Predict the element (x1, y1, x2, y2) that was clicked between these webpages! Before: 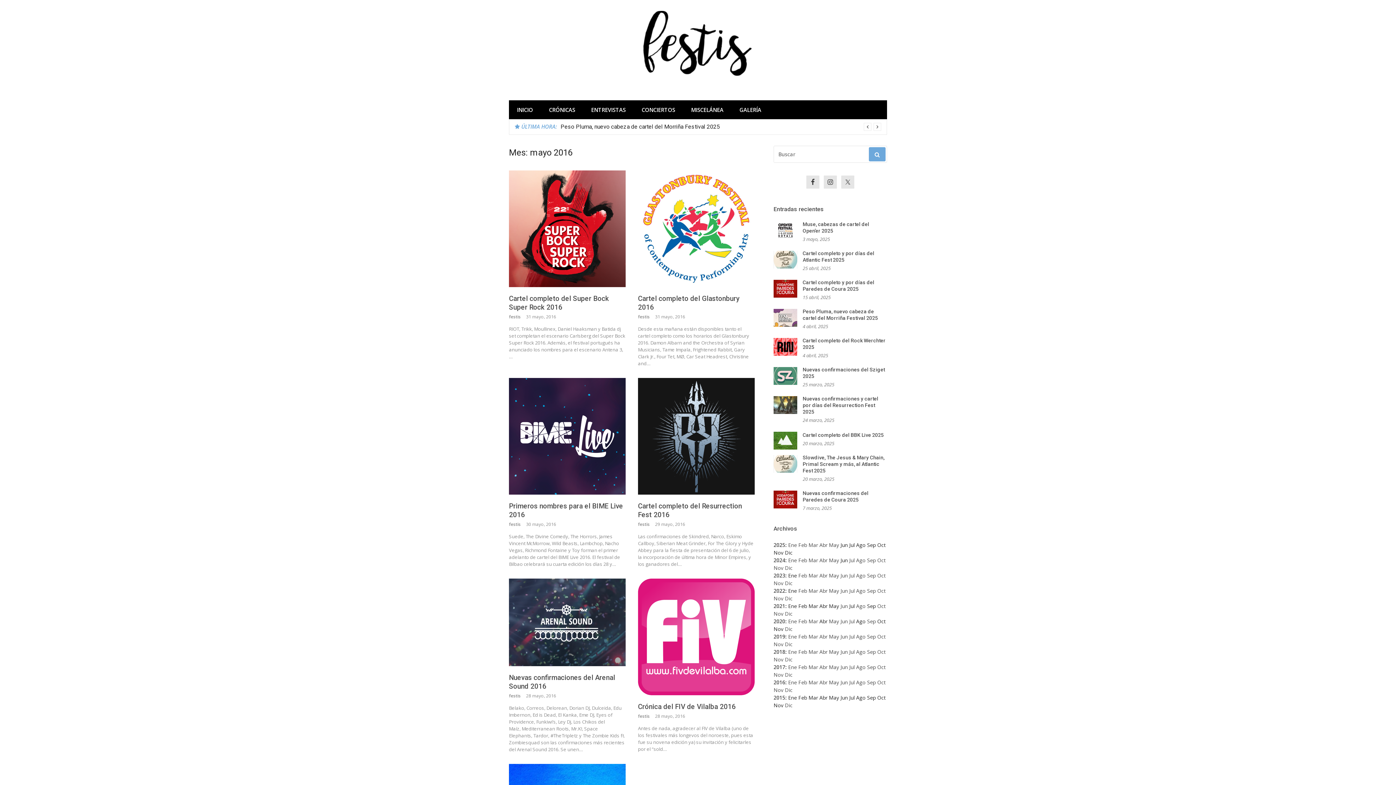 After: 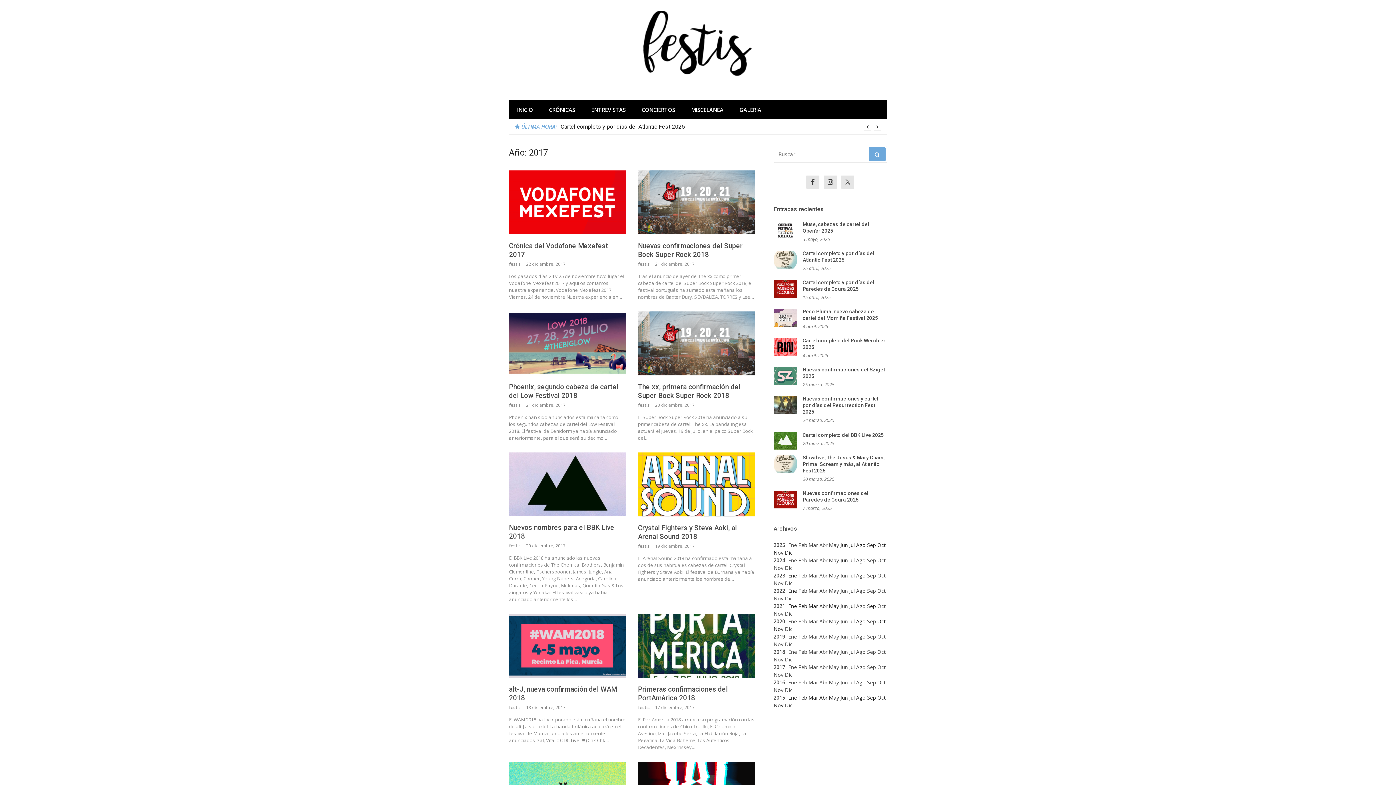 Action: label: 2017 bbox: (773, 664, 785, 670)